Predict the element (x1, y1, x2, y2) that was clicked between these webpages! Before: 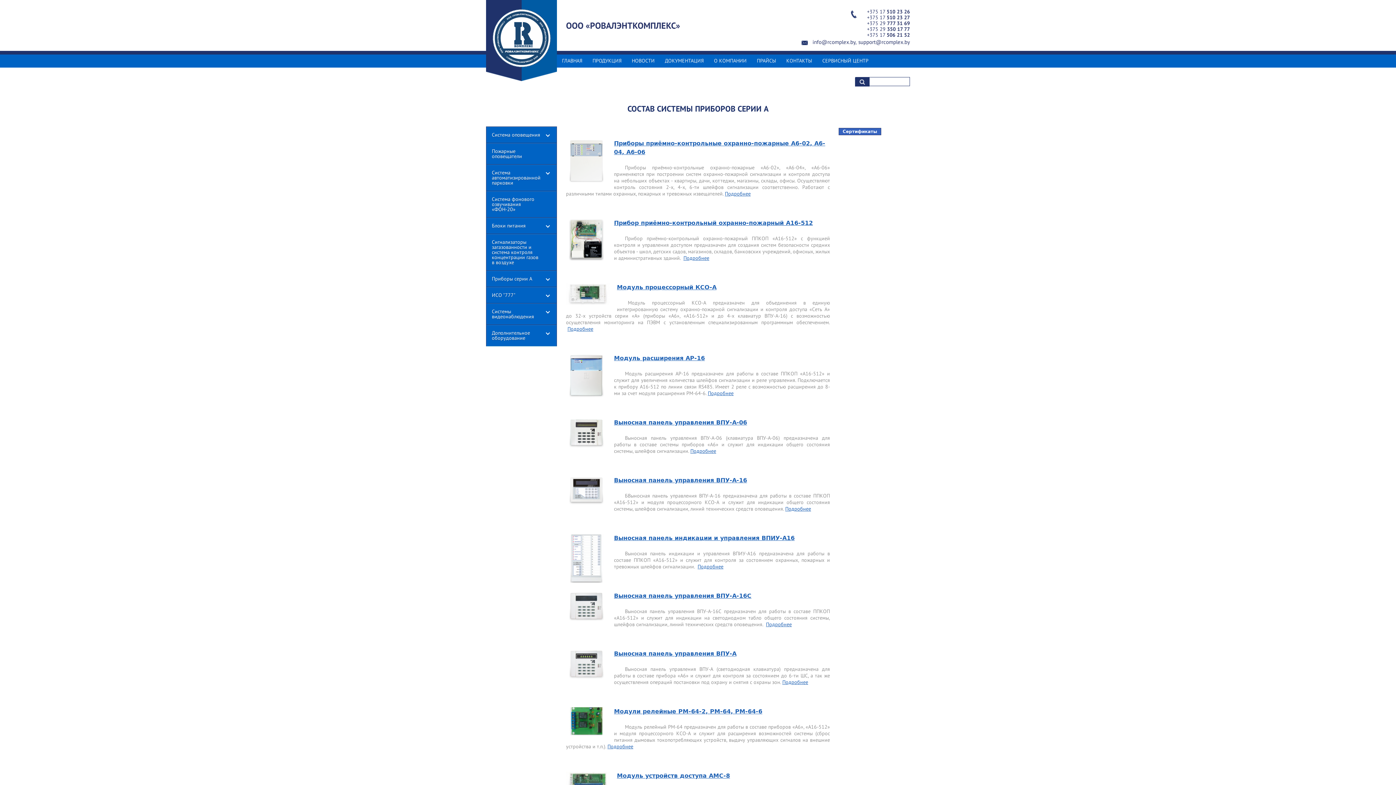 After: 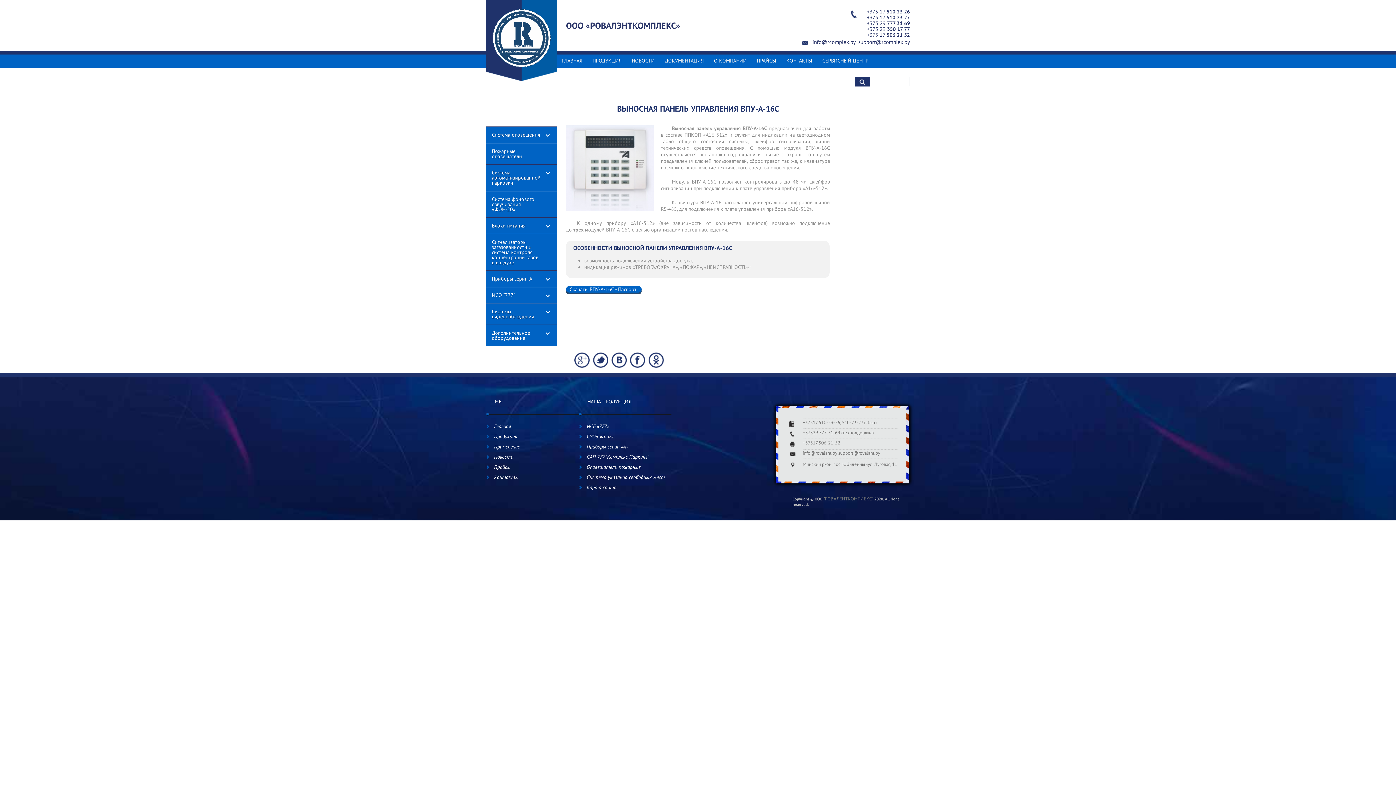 Action: label: Выносная панель управления ВПУ-А-16С bbox: (614, 592, 751, 599)